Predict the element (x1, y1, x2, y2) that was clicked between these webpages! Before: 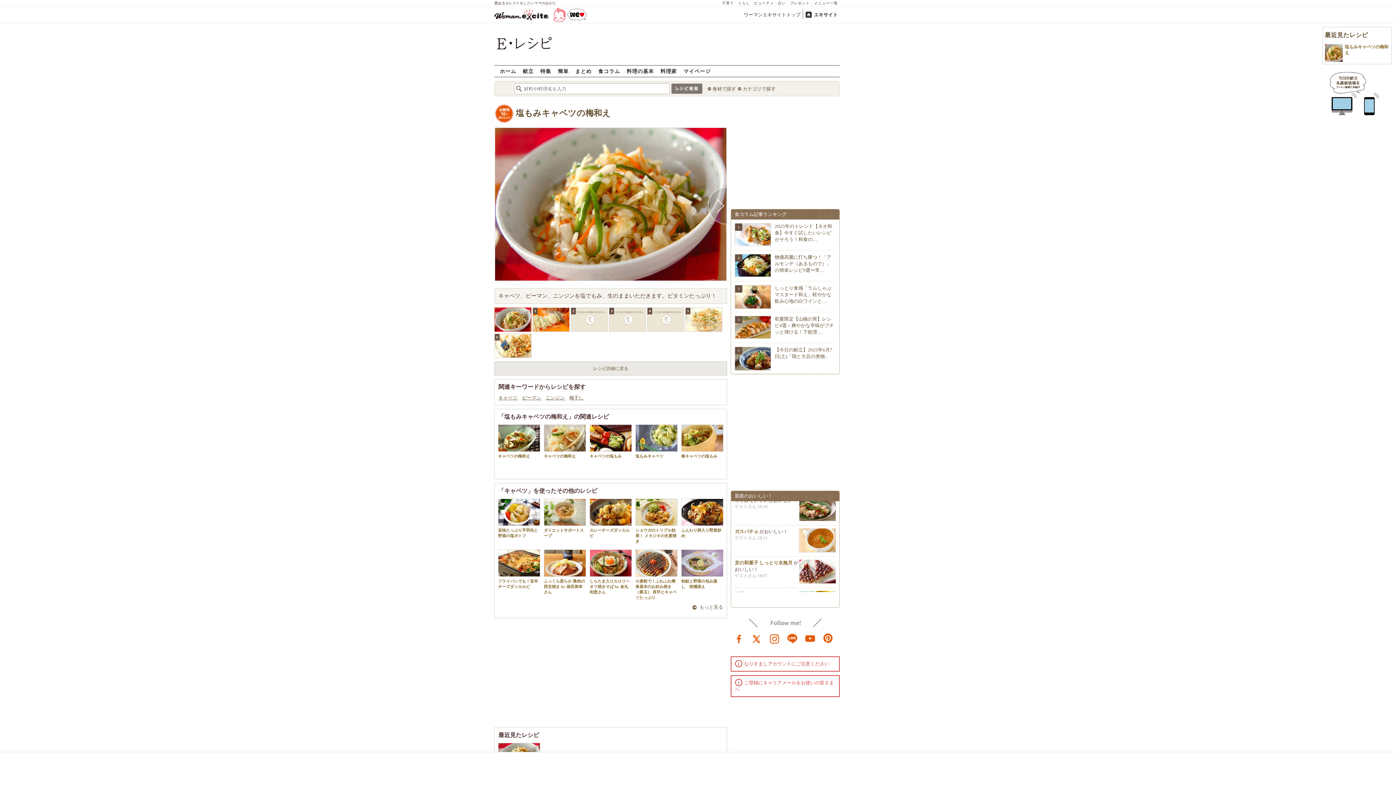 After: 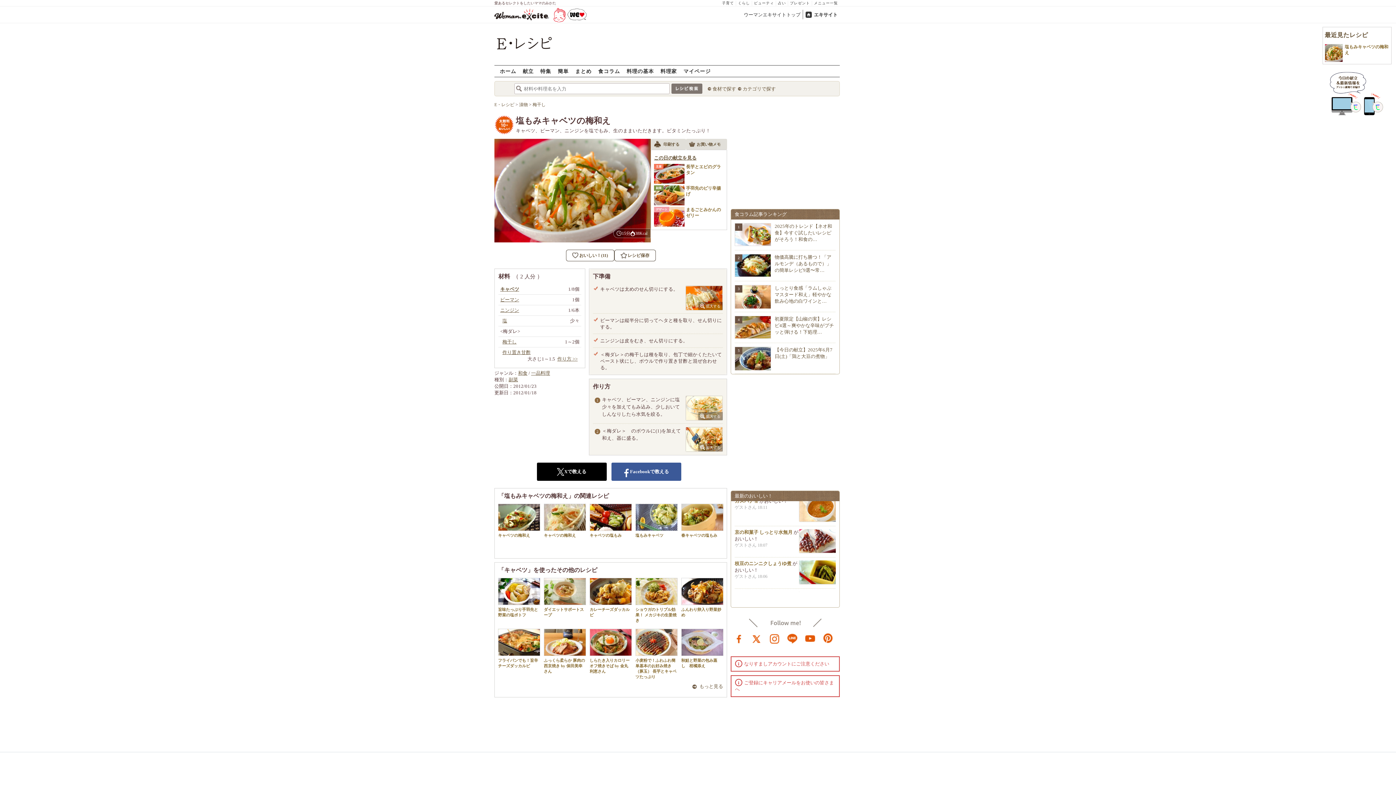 Action: label: 塩もみキャベツの梅和え bbox: (1325, 44, 1389, 62)